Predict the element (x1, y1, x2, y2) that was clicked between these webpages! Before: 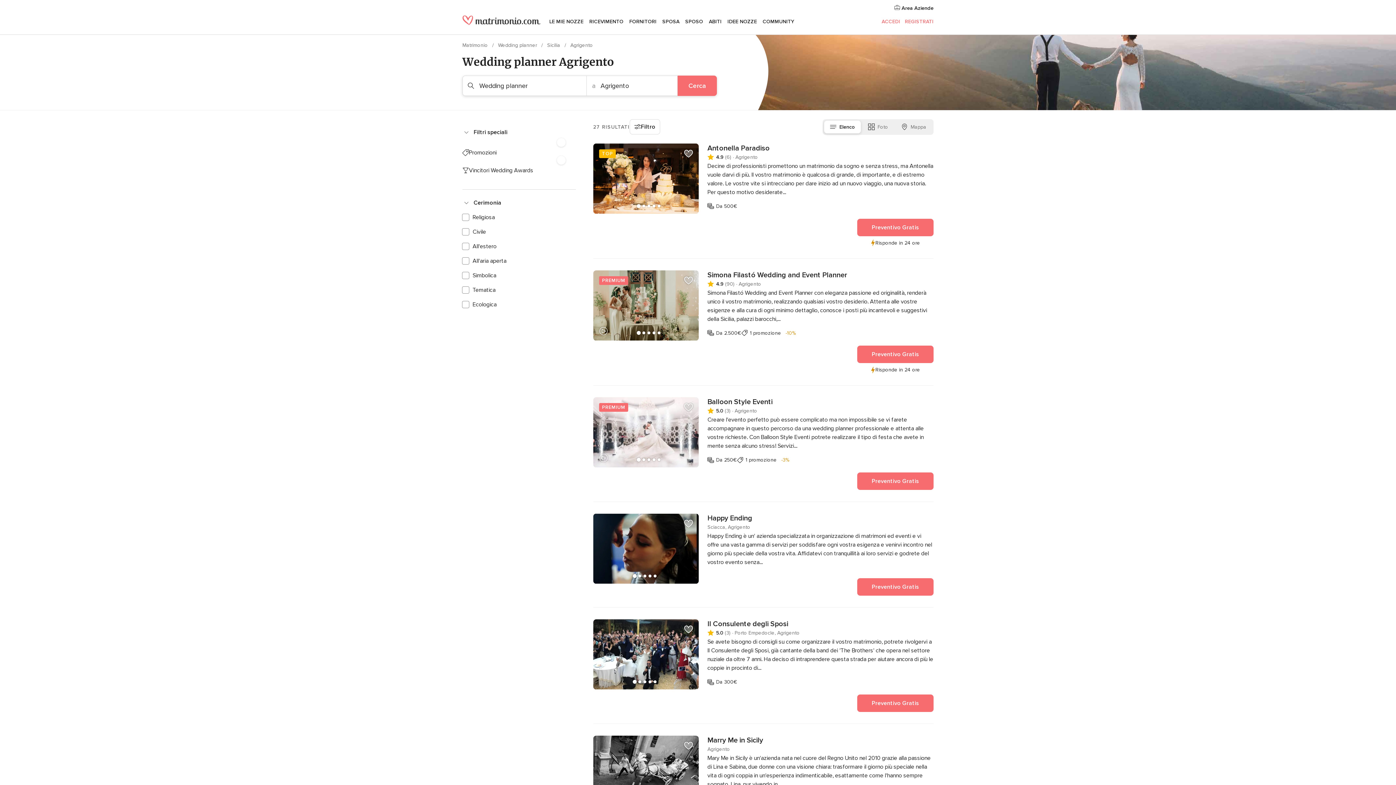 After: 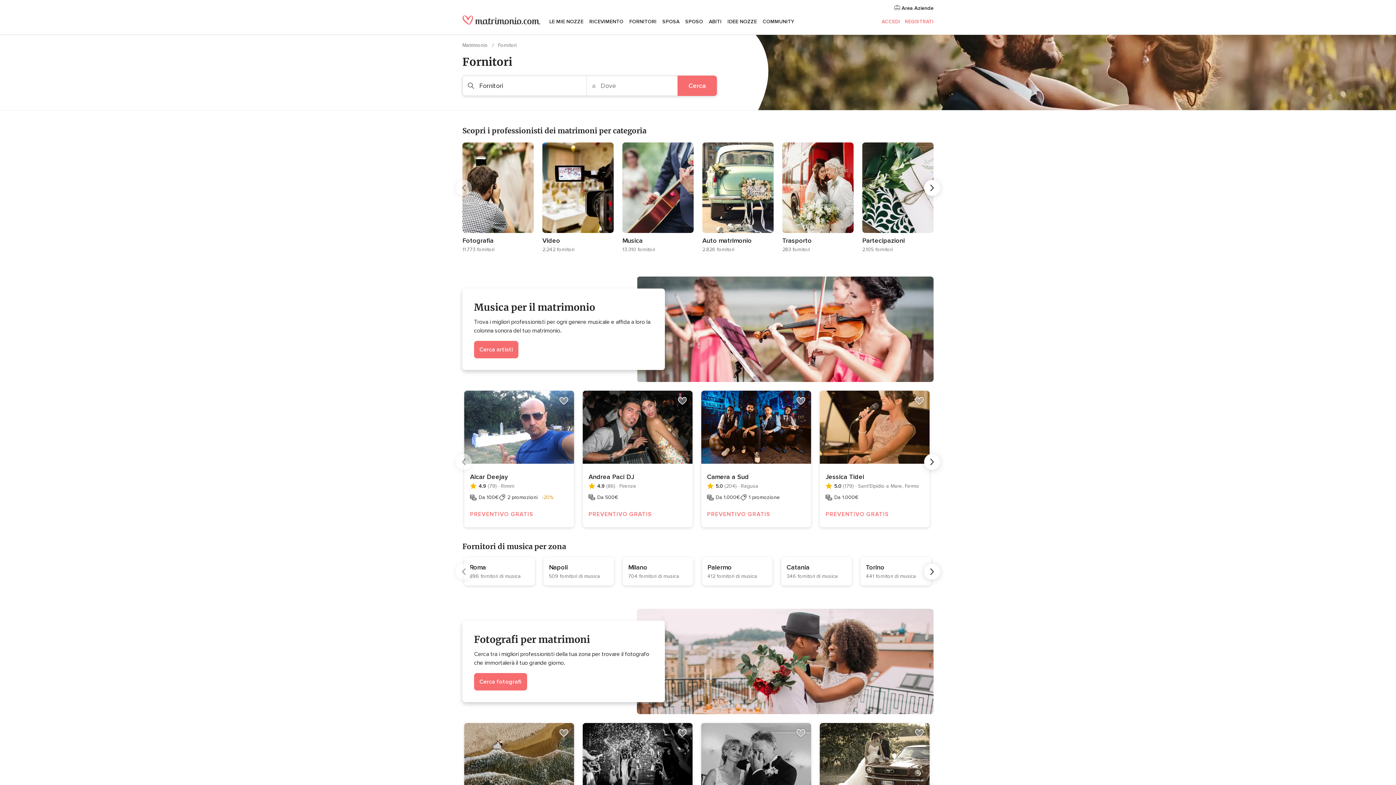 Action: bbox: (626, 9, 659, 34) label: FORNITORI